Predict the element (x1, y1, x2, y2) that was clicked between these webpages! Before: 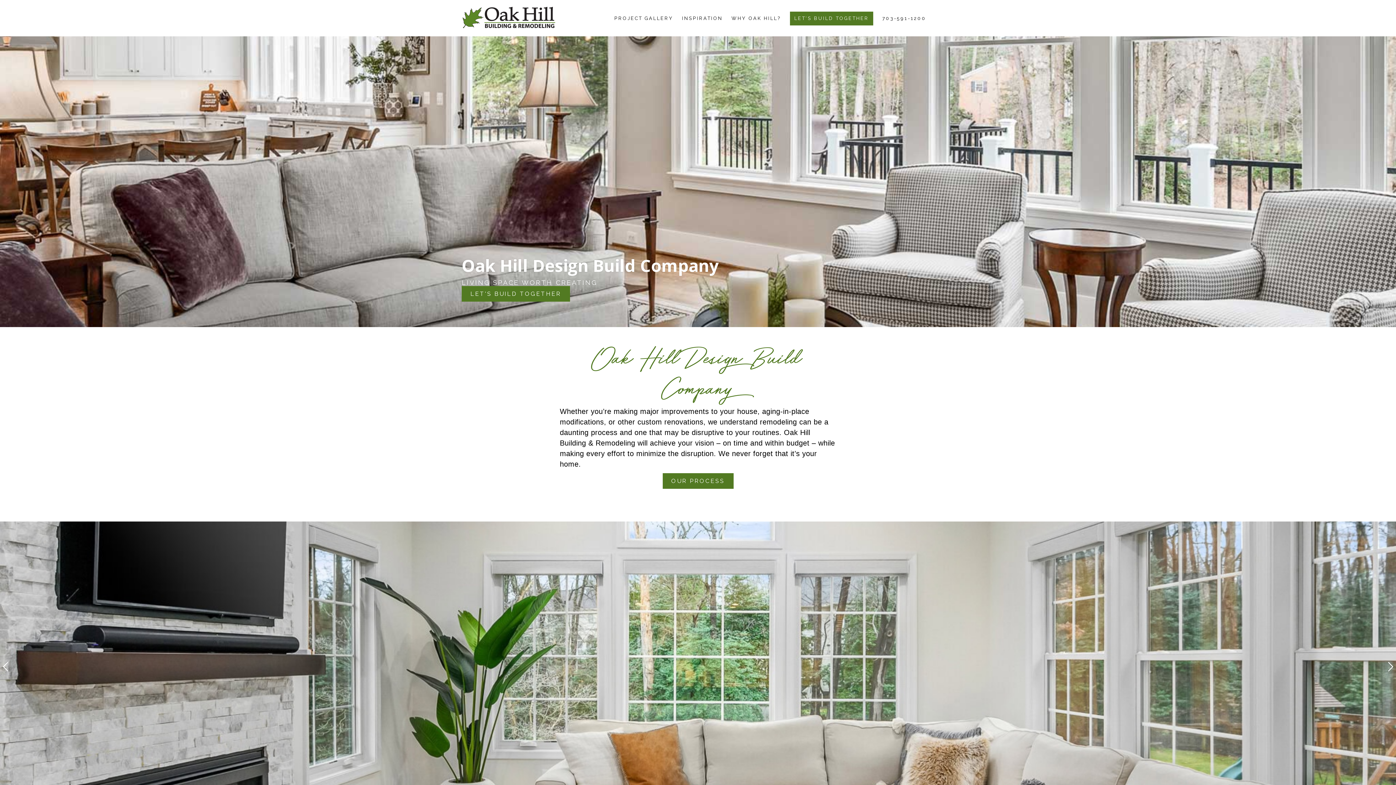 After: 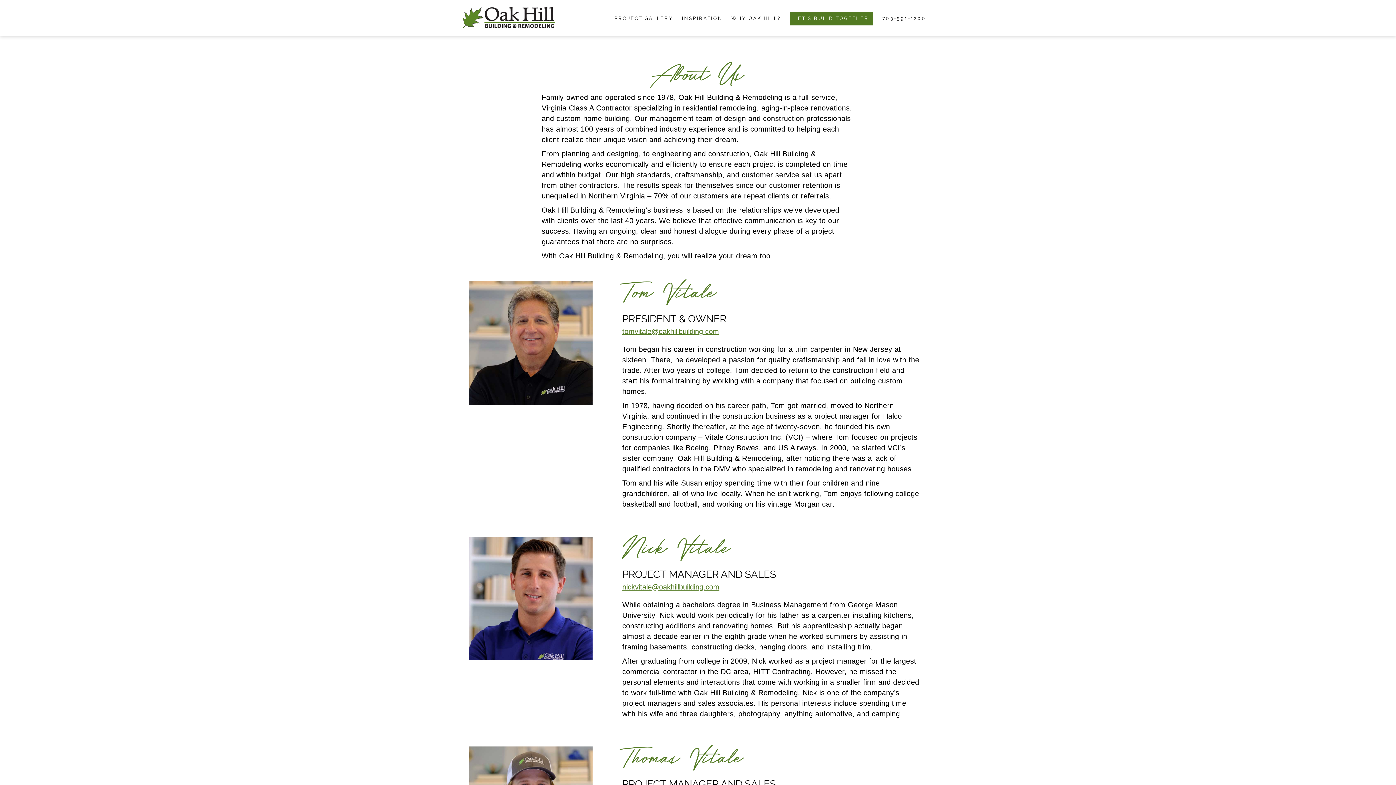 Action: label: WHY OAK HILL? bbox: (727, 11, 785, 25)